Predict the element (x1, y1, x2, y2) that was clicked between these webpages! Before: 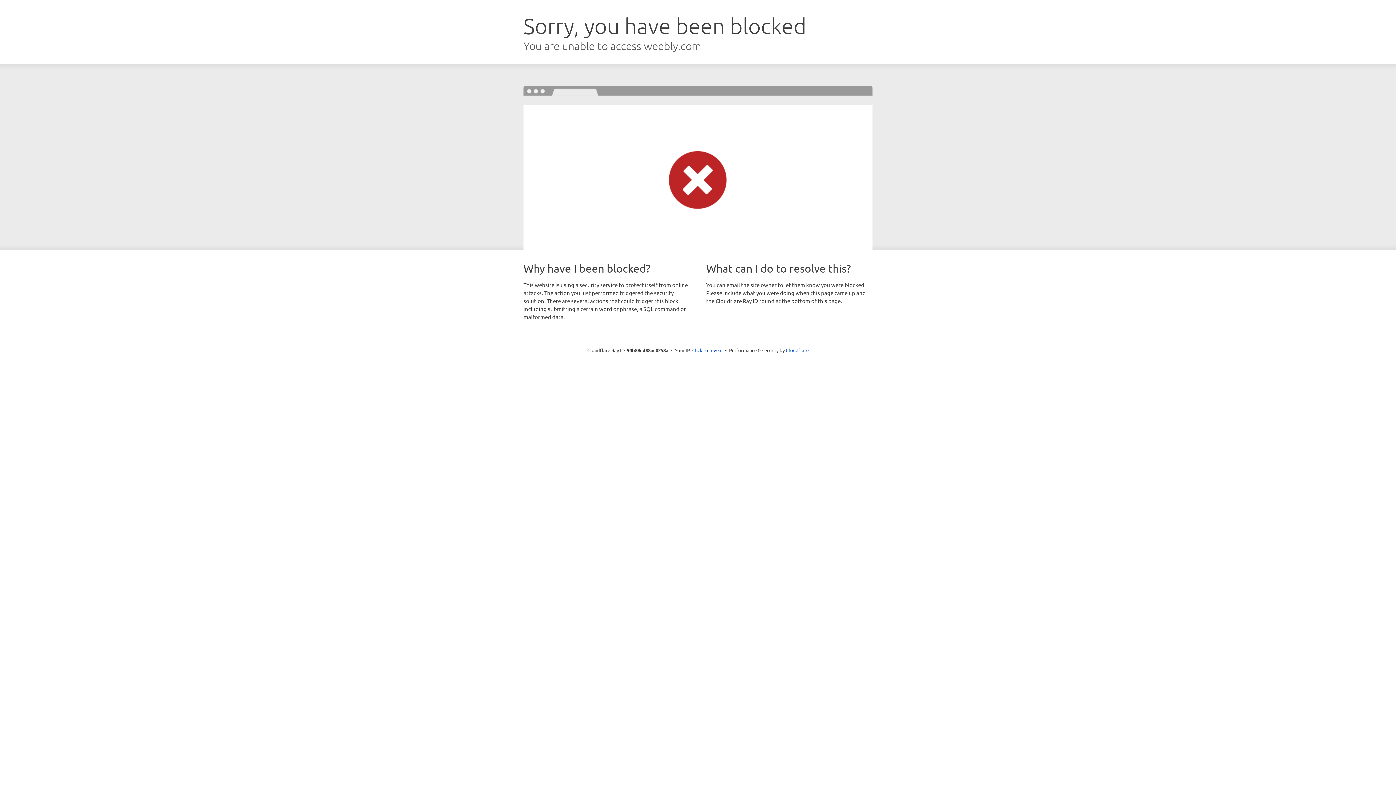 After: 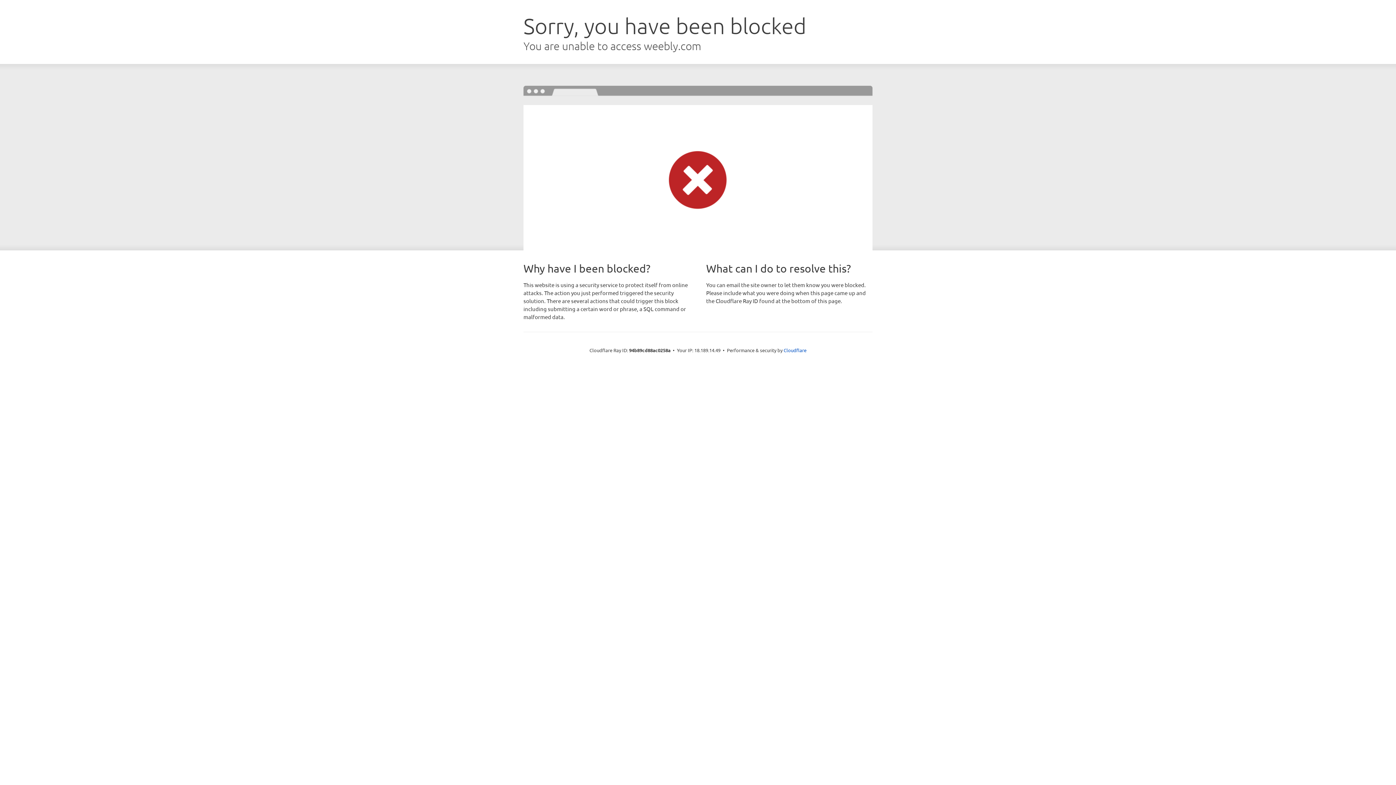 Action: bbox: (692, 346, 722, 353) label: Click to reveal